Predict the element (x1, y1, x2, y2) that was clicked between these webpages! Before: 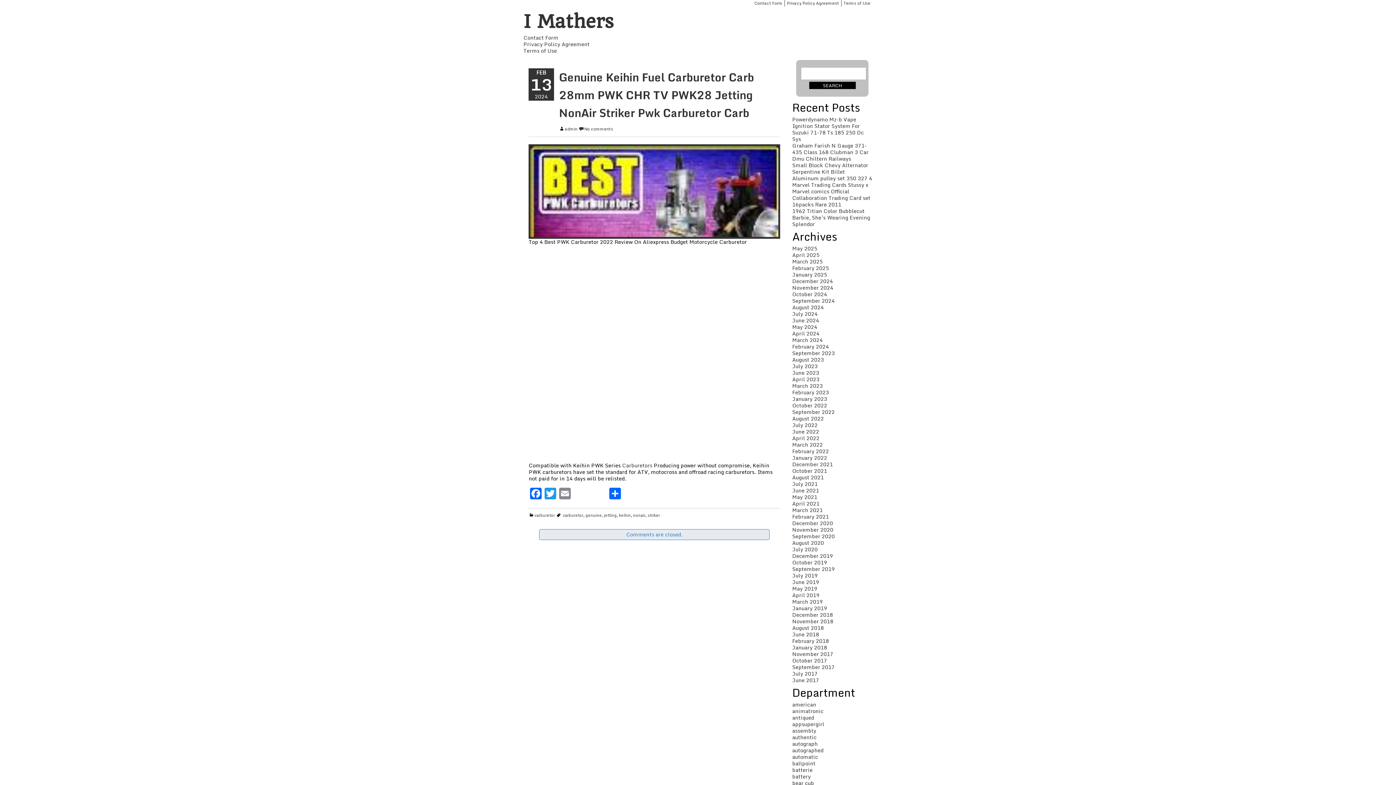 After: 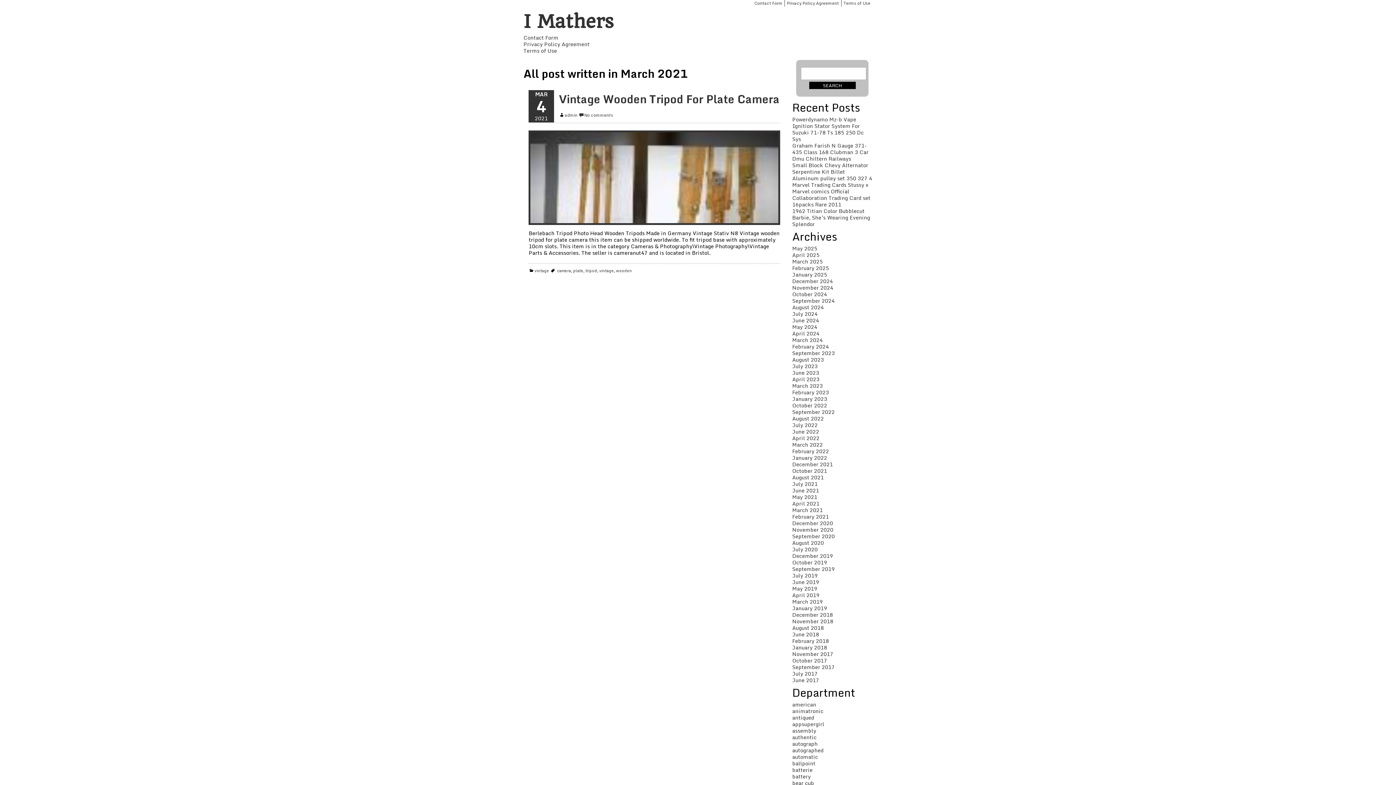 Action: bbox: (792, 506, 822, 514) label: March 2021